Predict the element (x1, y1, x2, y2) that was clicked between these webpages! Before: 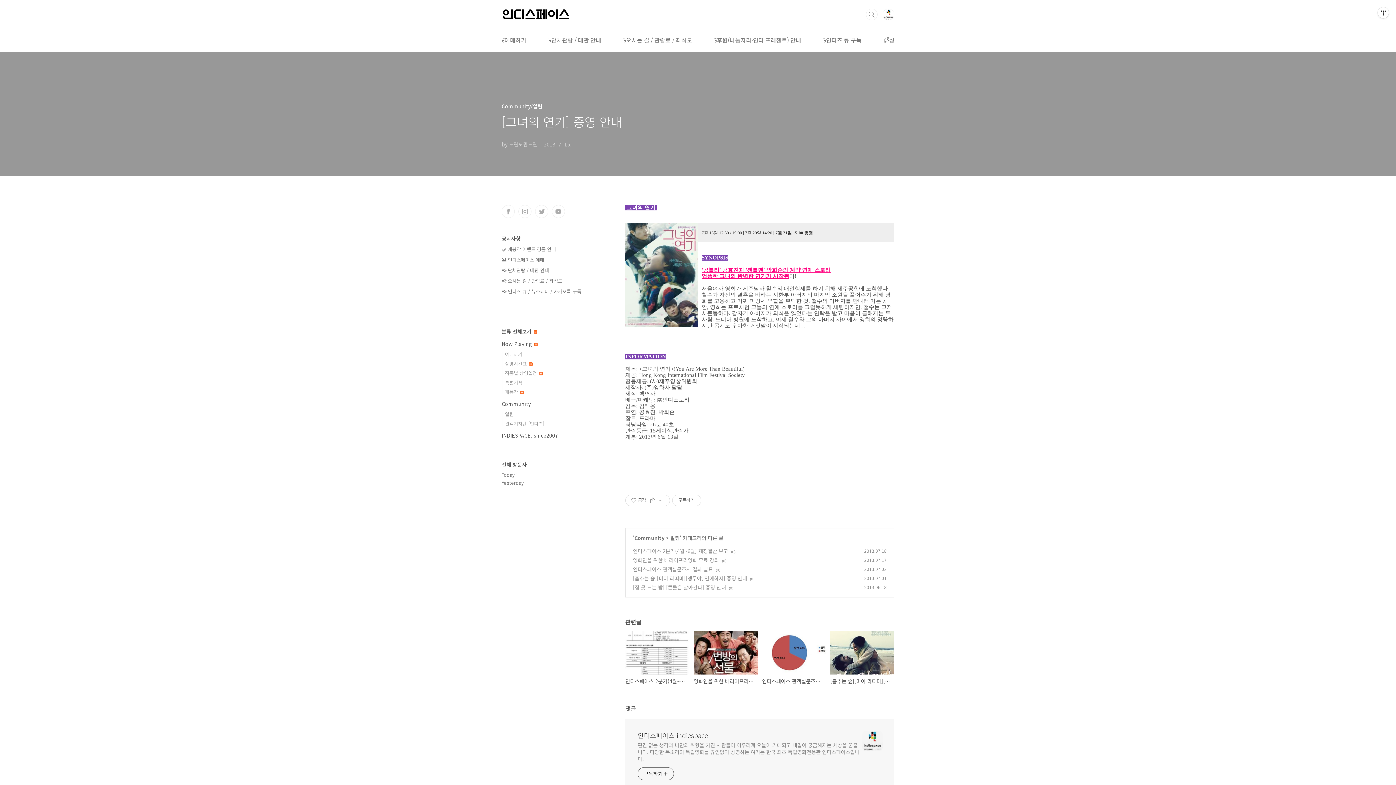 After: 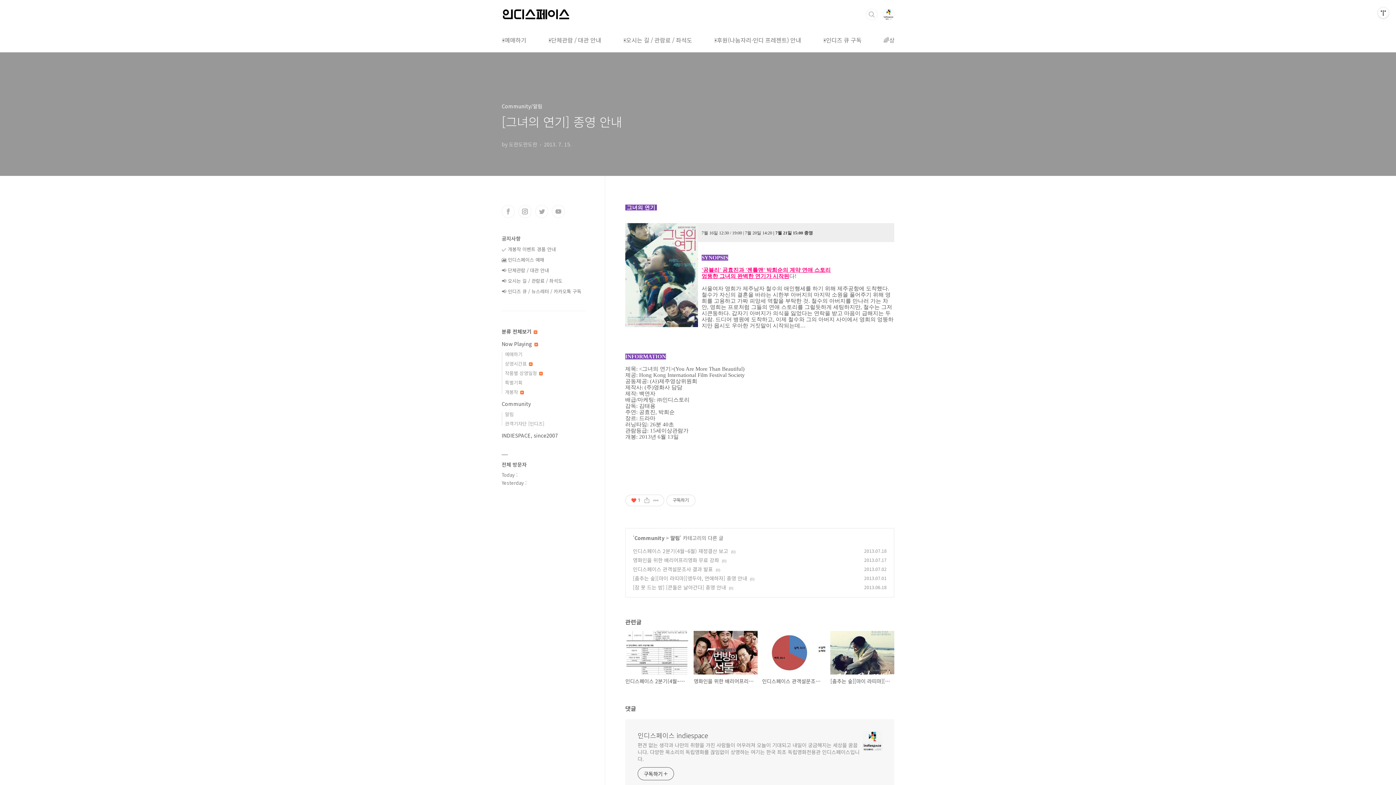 Action: bbox: (629, 495, 648, 506) label: 좋아요공감